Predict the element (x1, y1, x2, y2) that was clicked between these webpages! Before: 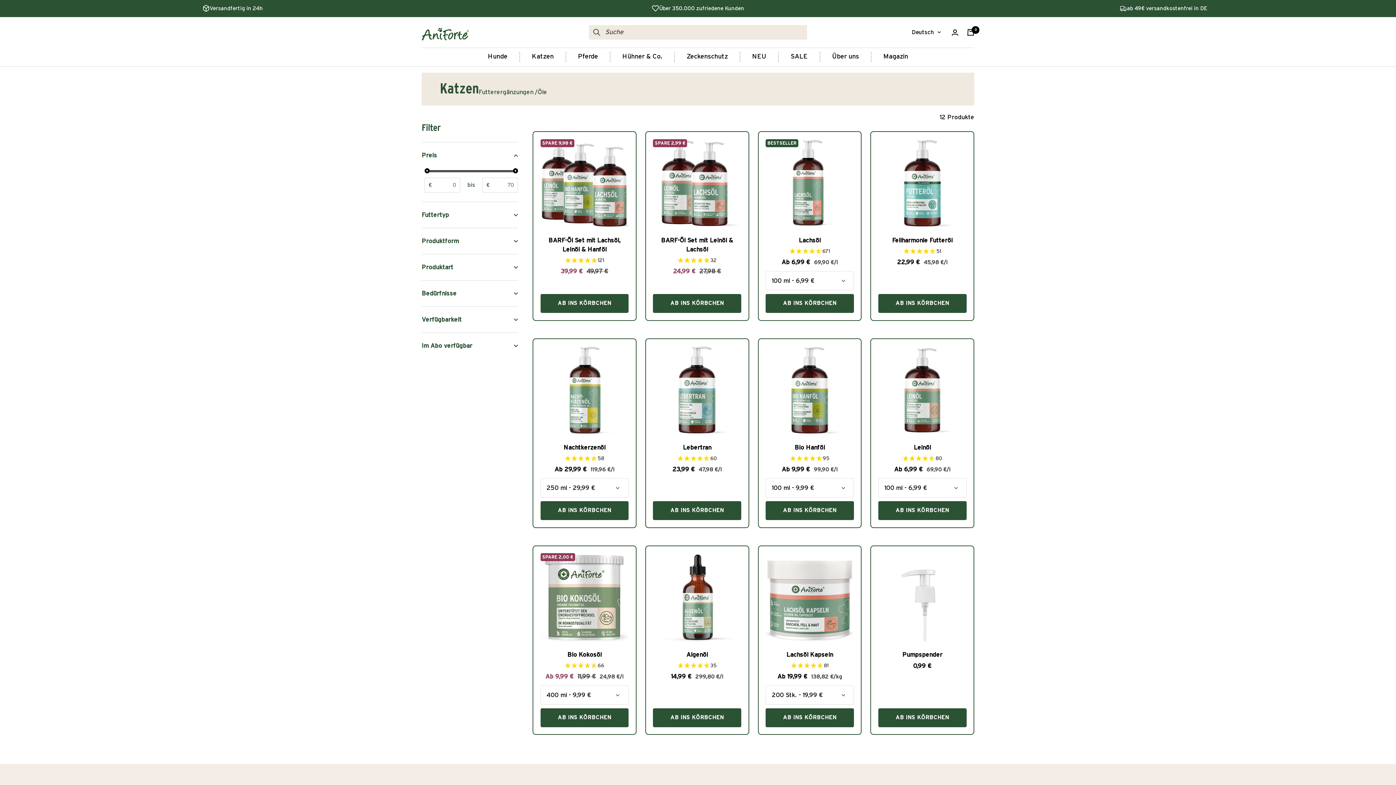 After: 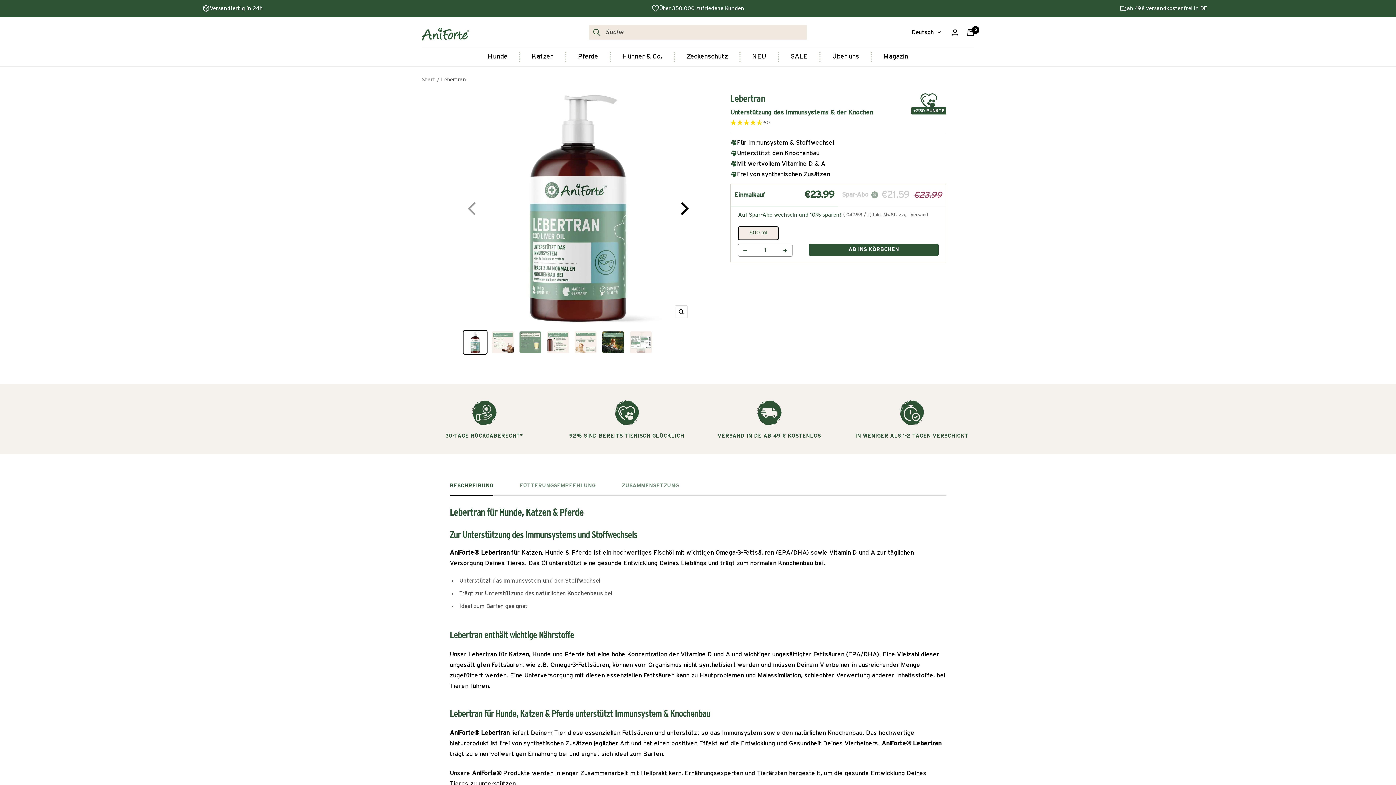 Action: bbox: (653, 346, 741, 434)